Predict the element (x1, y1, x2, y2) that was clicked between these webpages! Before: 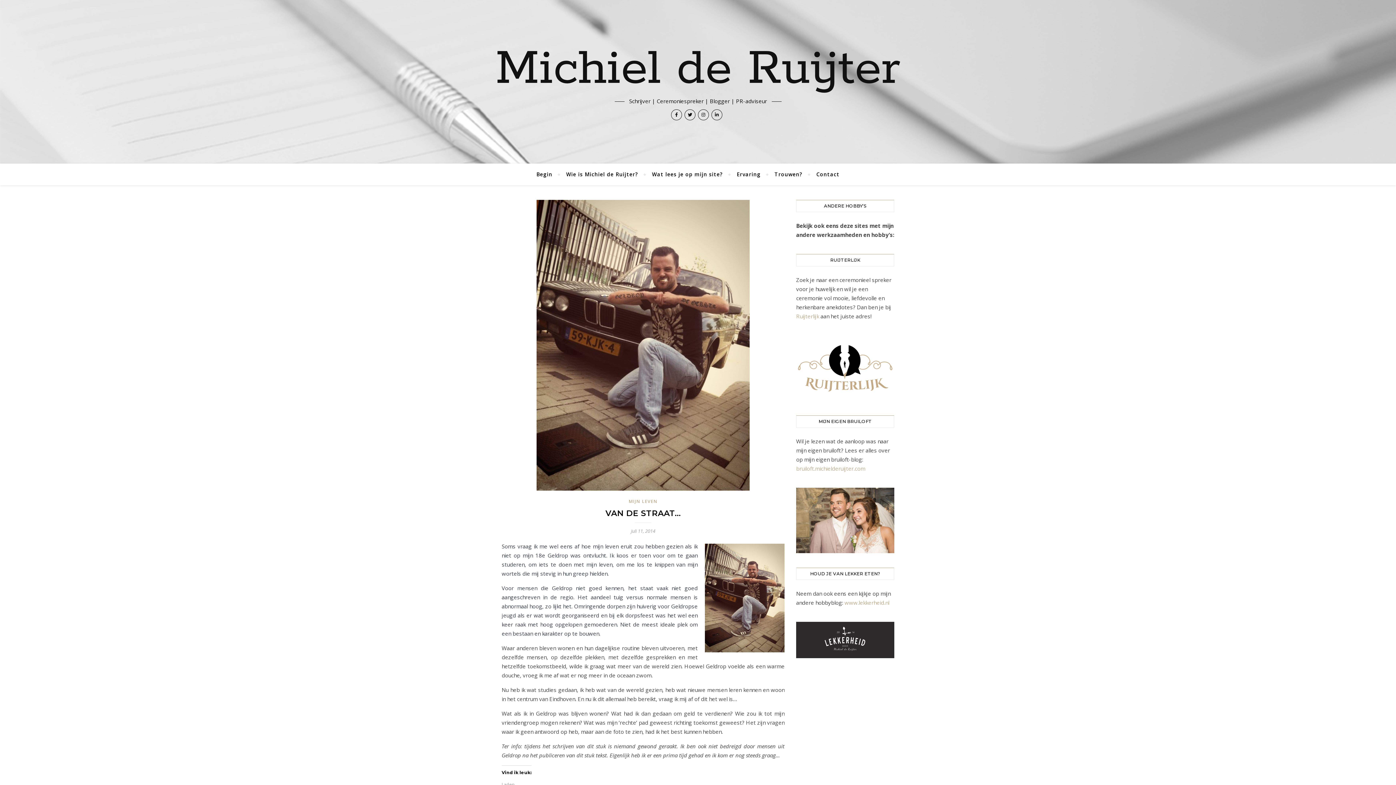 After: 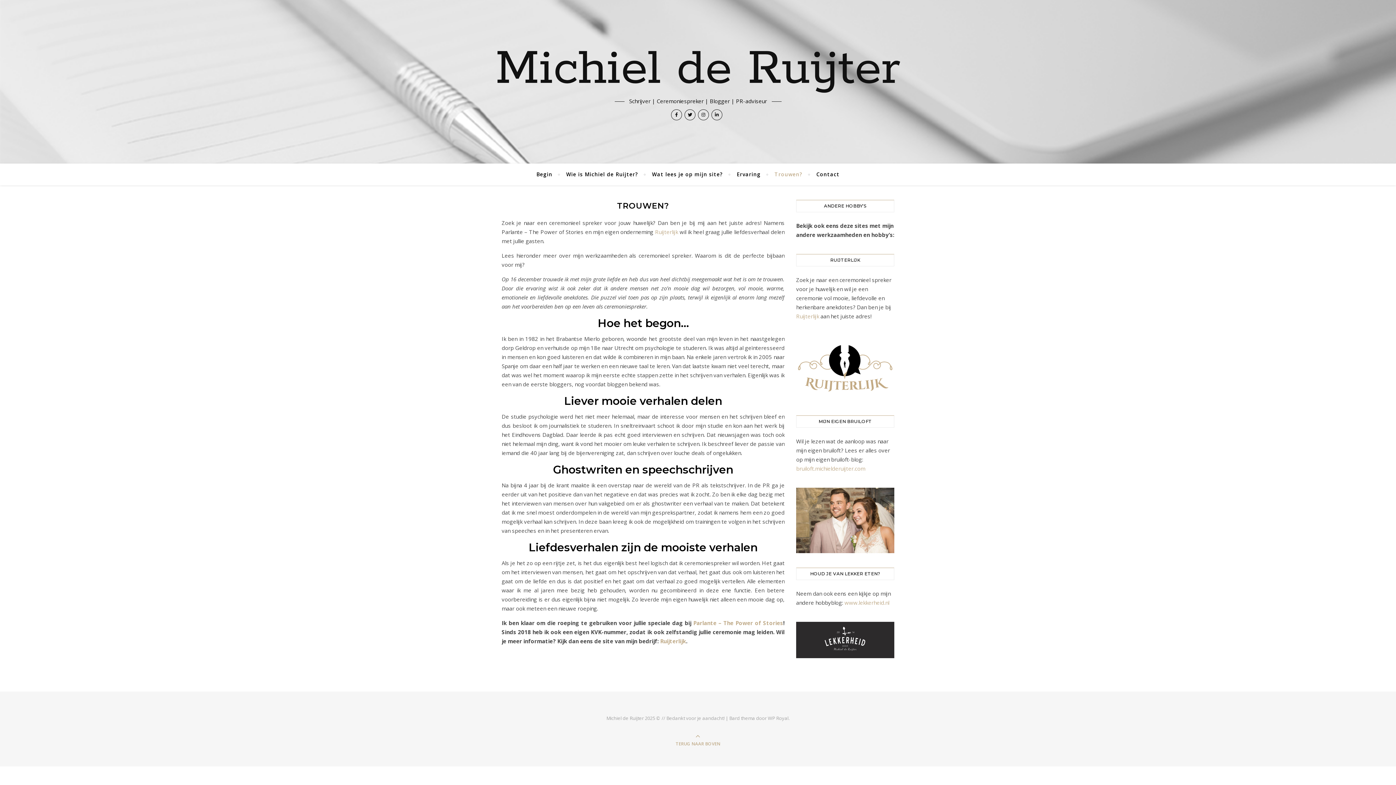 Action: label: Trouwen? bbox: (768, 163, 808, 185)